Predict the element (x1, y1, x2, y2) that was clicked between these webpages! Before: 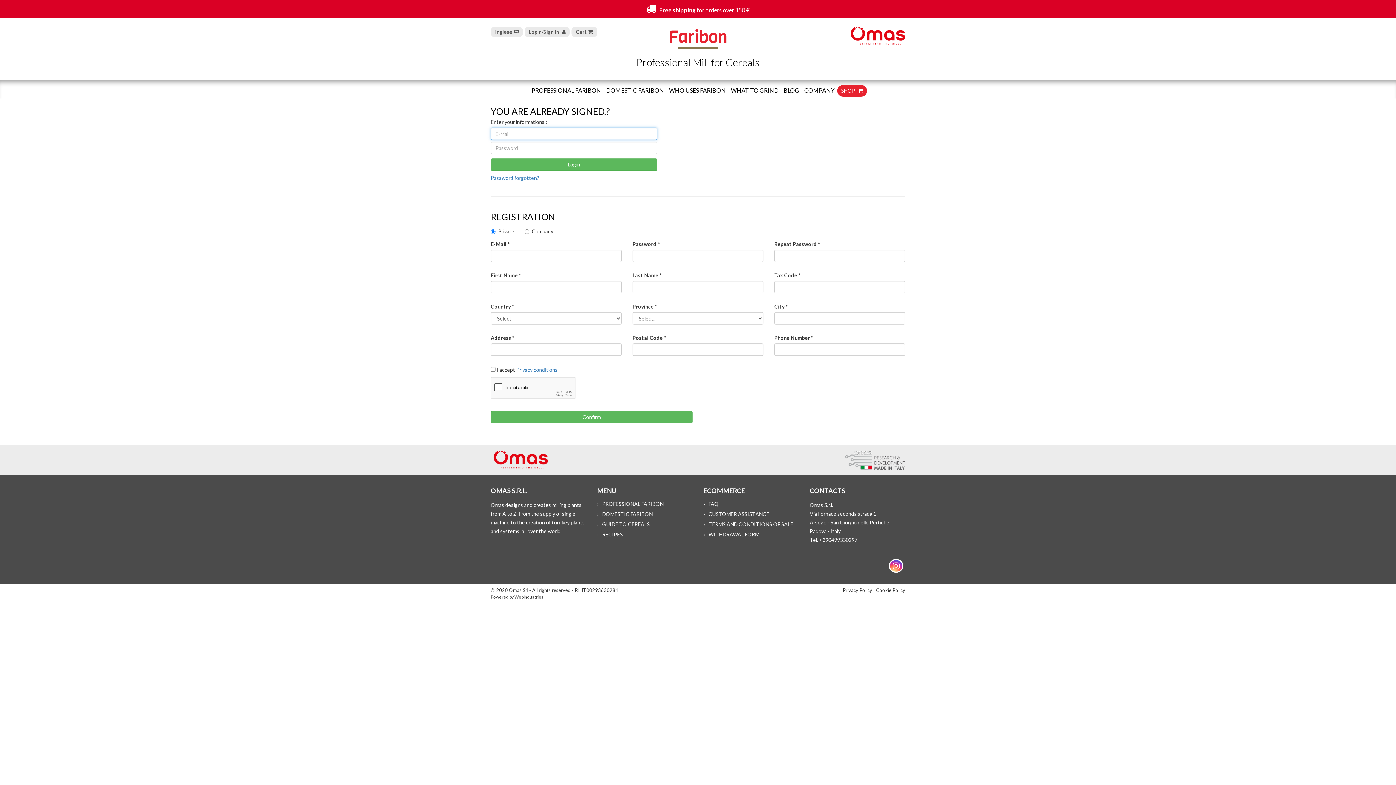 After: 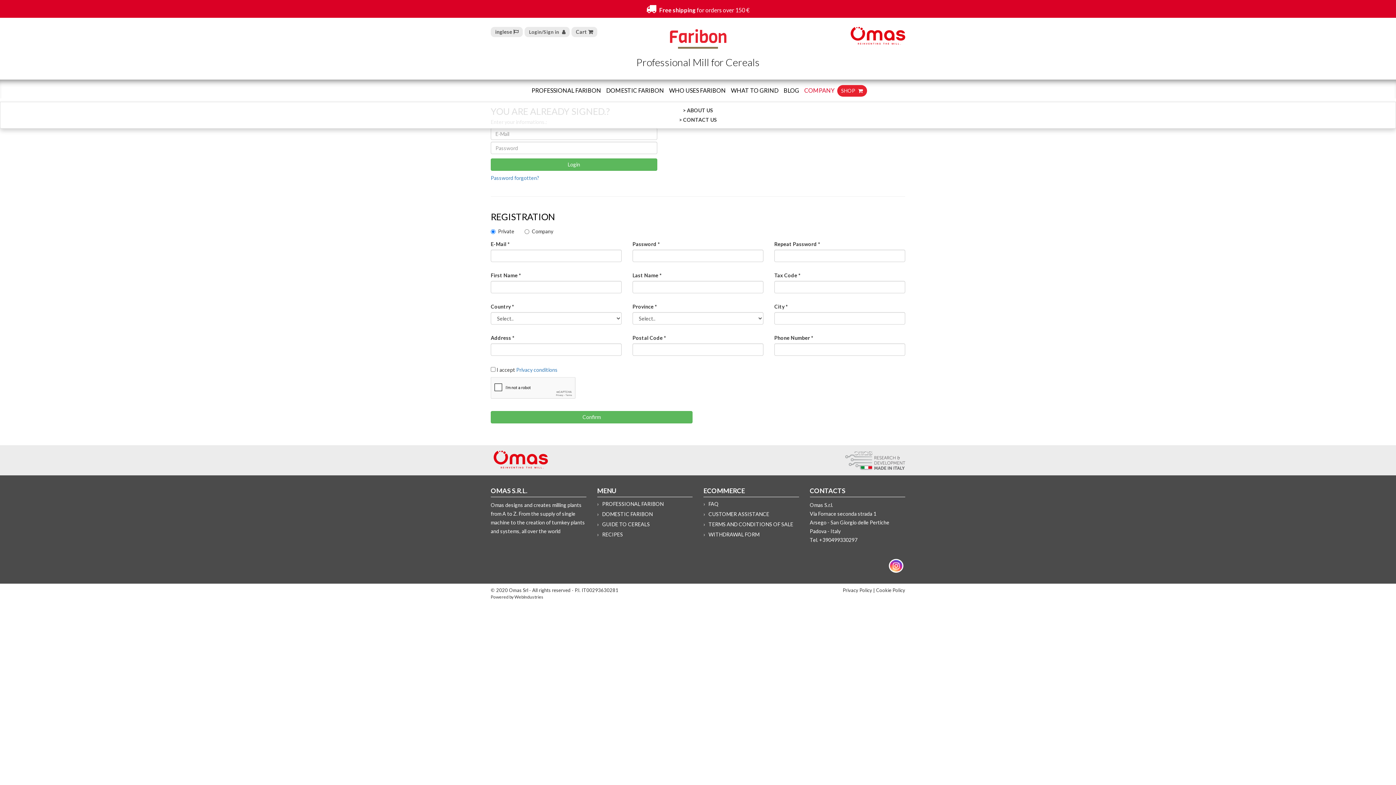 Action: bbox: (802, 85, 837, 96) label: COMPANY